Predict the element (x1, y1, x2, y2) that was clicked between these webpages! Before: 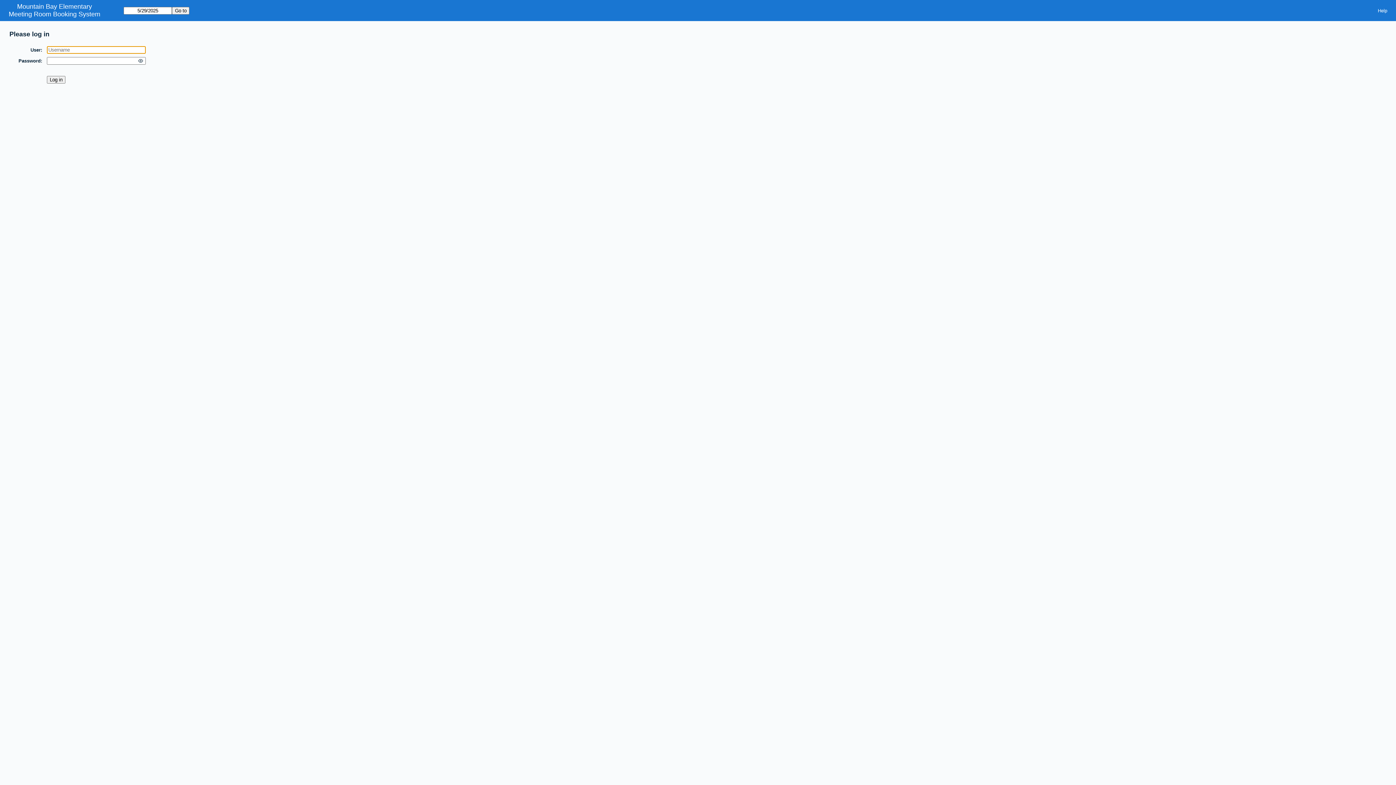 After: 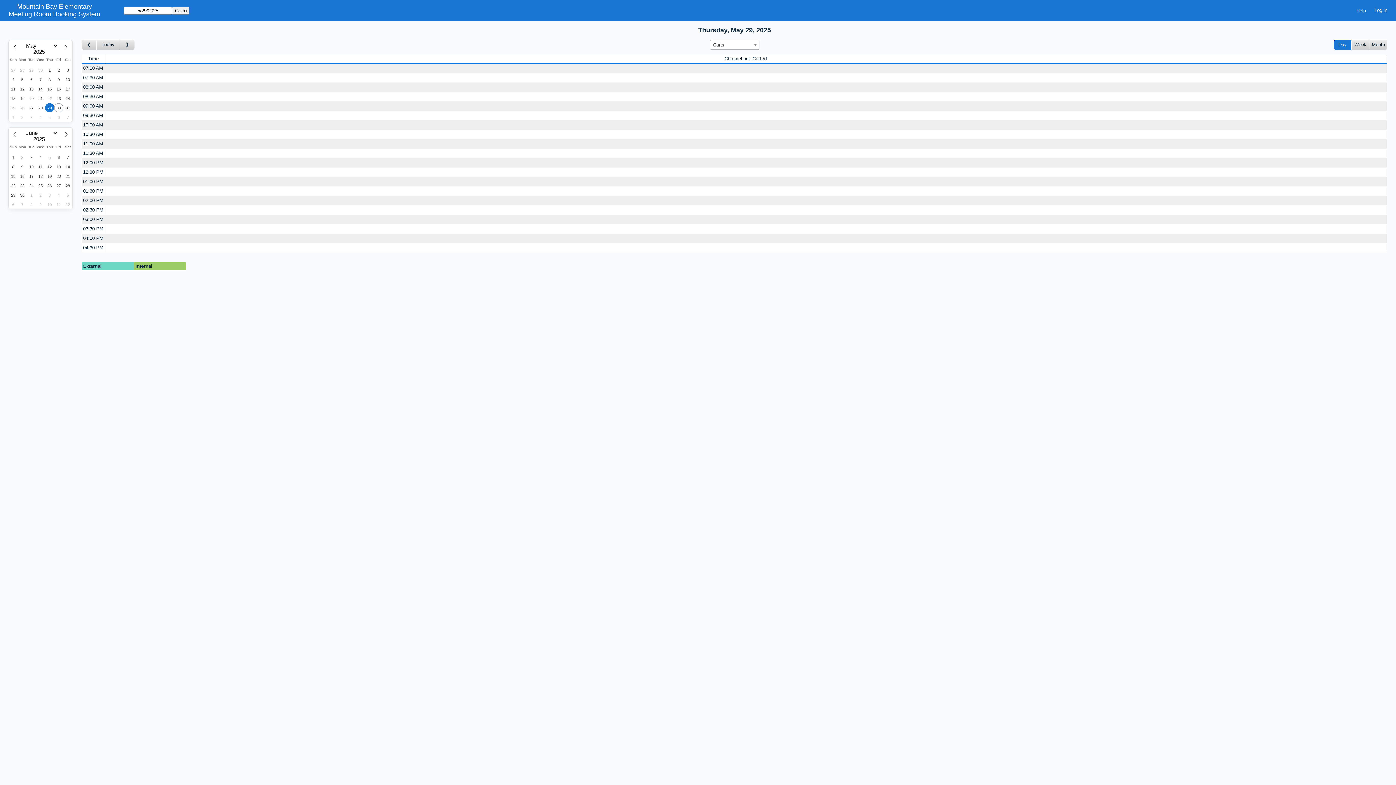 Action: bbox: (8, 10, 100, 18) label: Meeting Room Booking System